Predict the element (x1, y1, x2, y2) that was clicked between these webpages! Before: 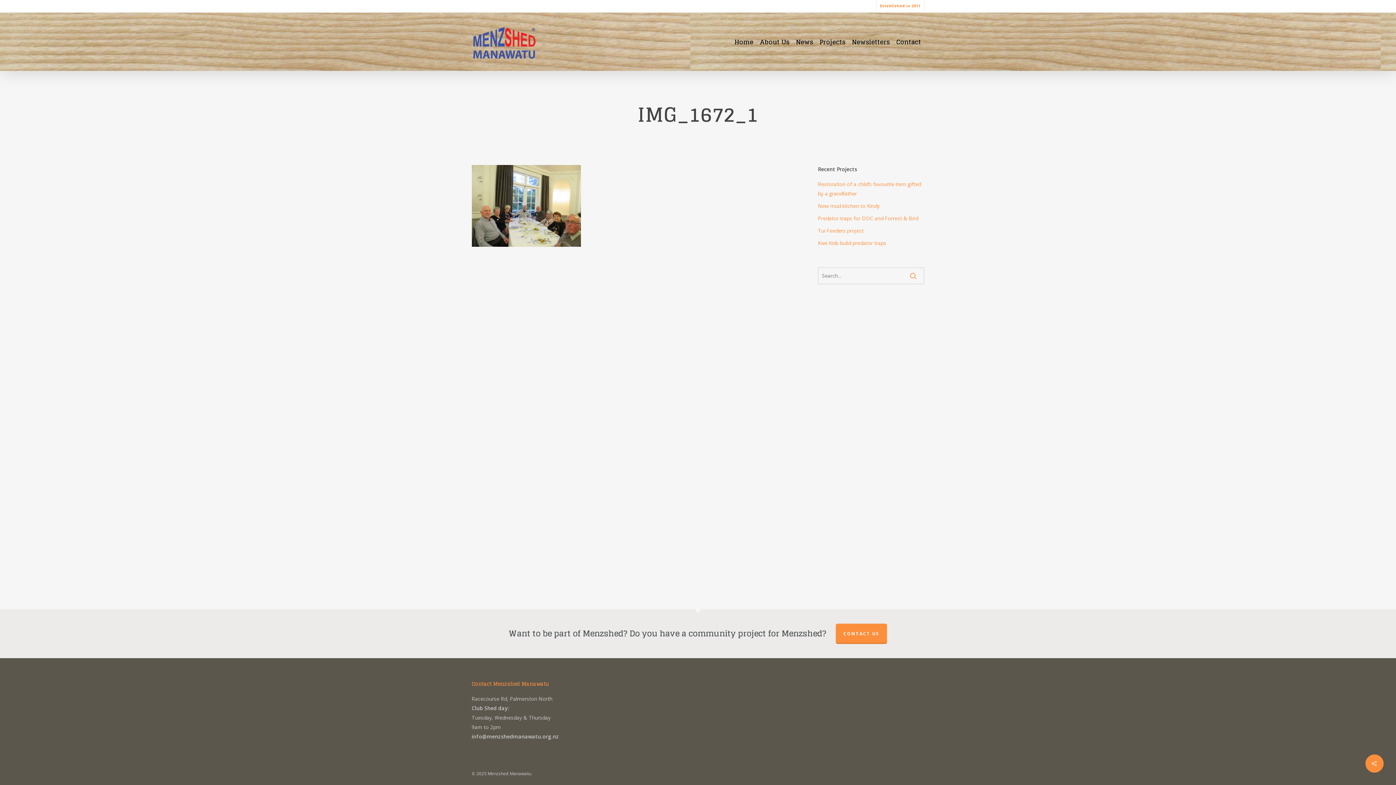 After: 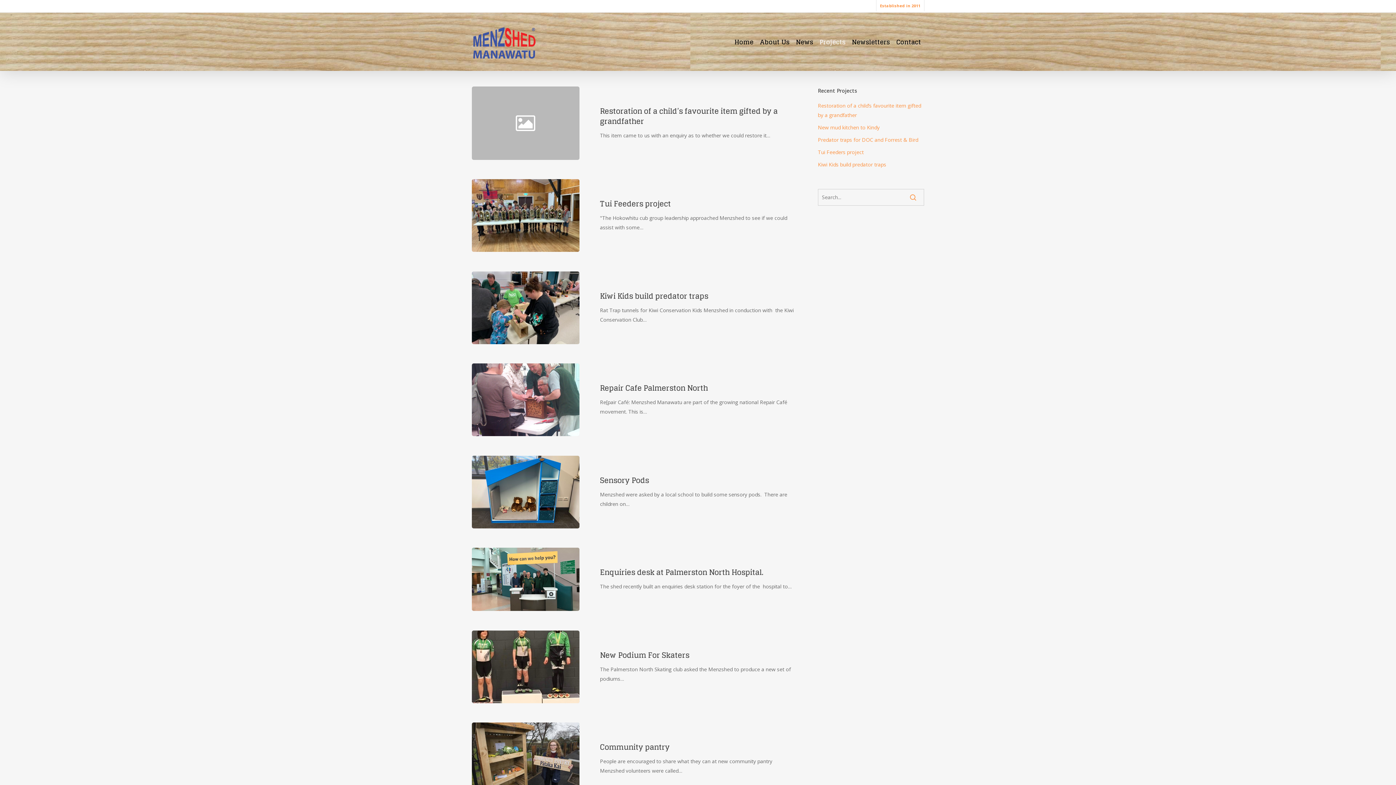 Action: label: Projects bbox: (816, 38, 848, 44)